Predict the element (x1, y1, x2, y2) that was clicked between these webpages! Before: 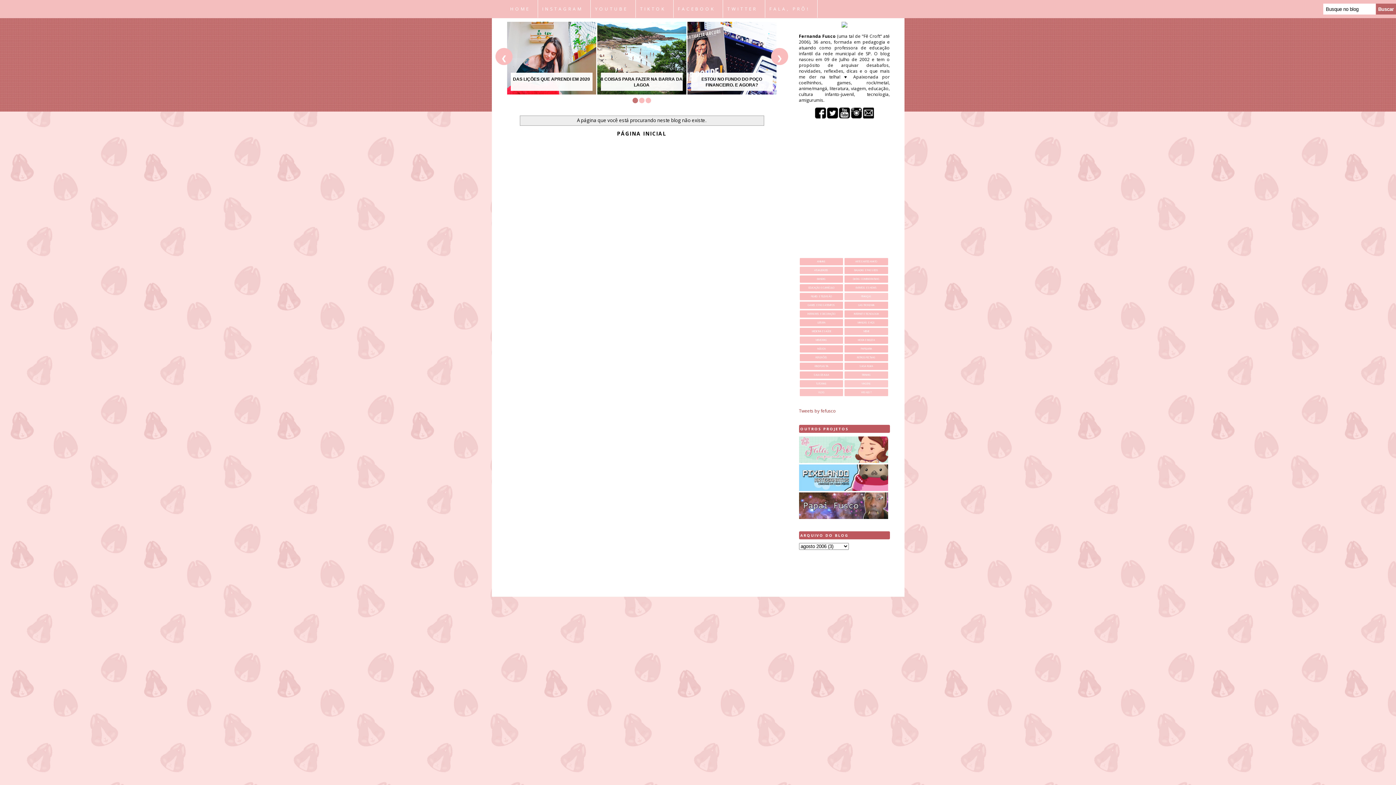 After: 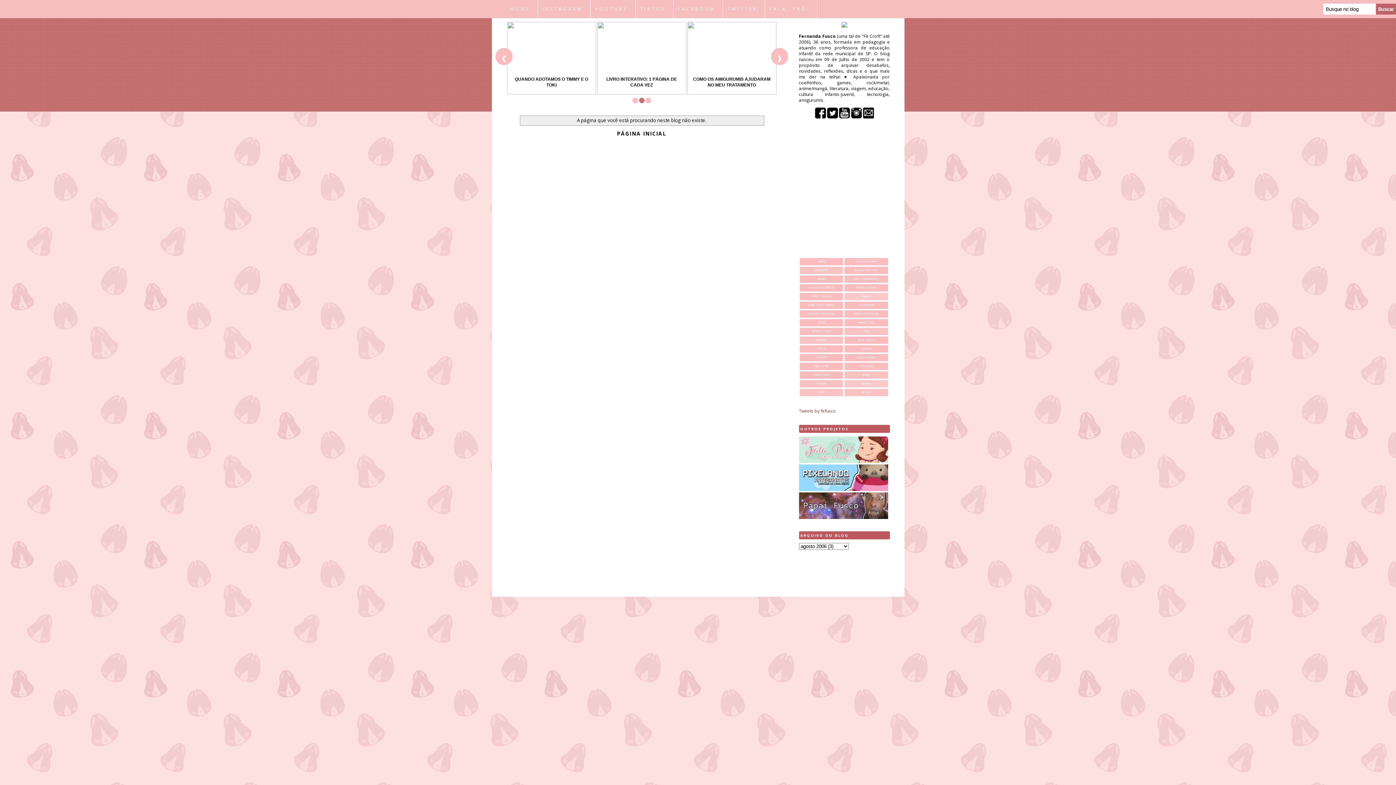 Action: bbox: (839, 113, 850, 120)